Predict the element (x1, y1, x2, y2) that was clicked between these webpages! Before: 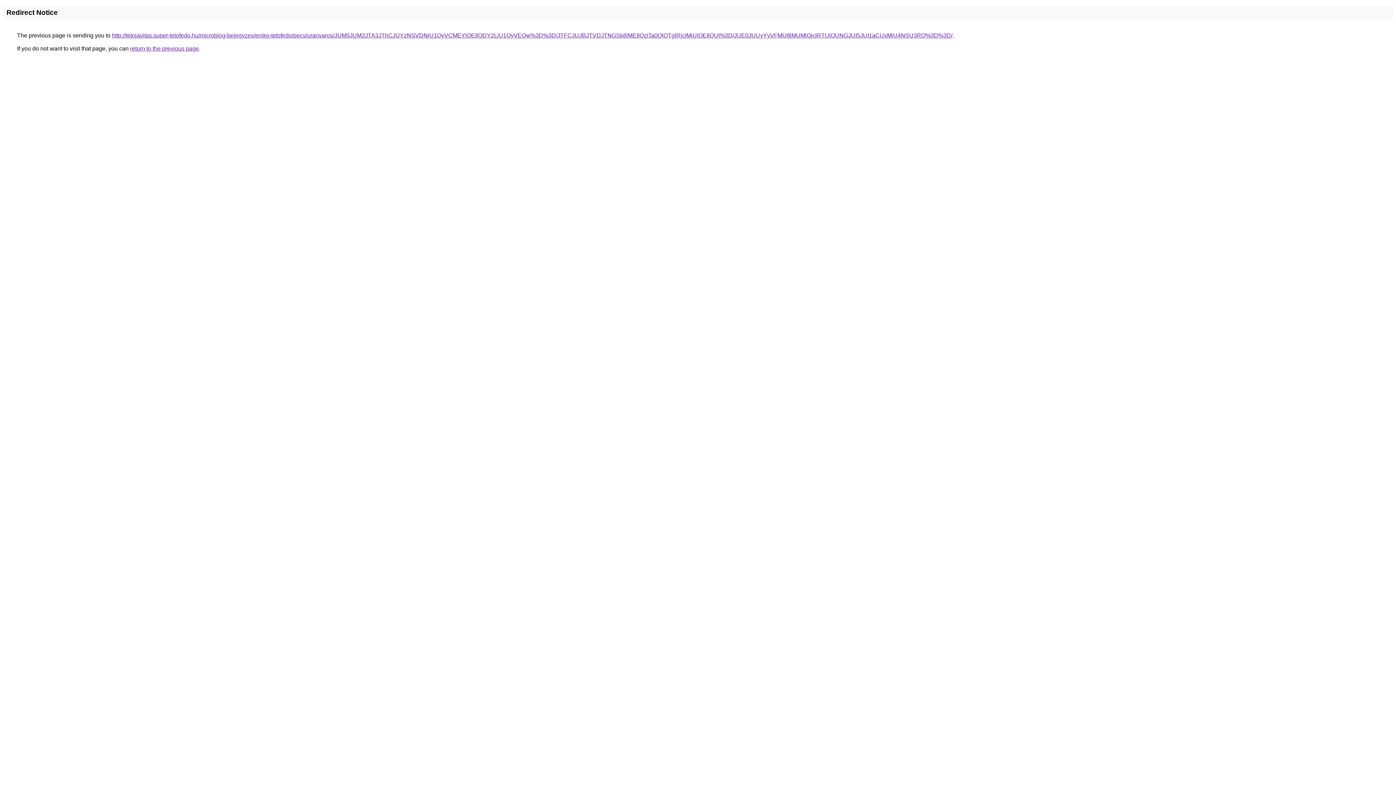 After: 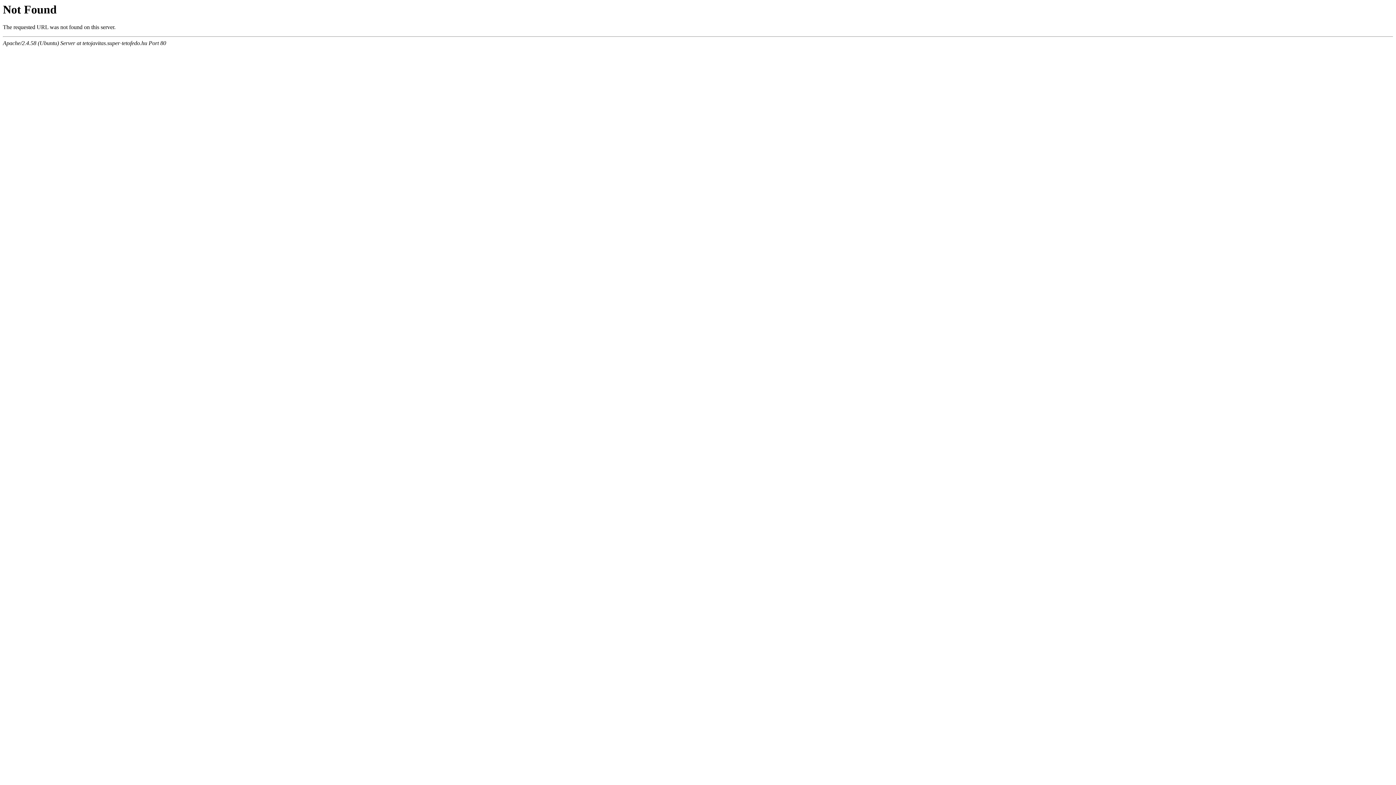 Action: label: http://tetojavitas.super-tetofedo.hu/microblog-bejegyzes/eniko-tetofedo/pecs/uranvaros/JUM5JUM2JTA3JThCJUYzNSVDNiU1QyVCMEYlOEIlODY2LiU1QyVEQw%3D%3D/JTFCJUJBJTVDJTNGSk8lMEIlQzlTa0QlQTglRjclMjUlOEIlQUI%3D/JUE0JUUyYyVFMU8lMUMlQjclRTUlOUNGJUI5JUI1aCUxMiU4NSU3RQ%3D%3D/ bbox: (112, 32, 952, 38)